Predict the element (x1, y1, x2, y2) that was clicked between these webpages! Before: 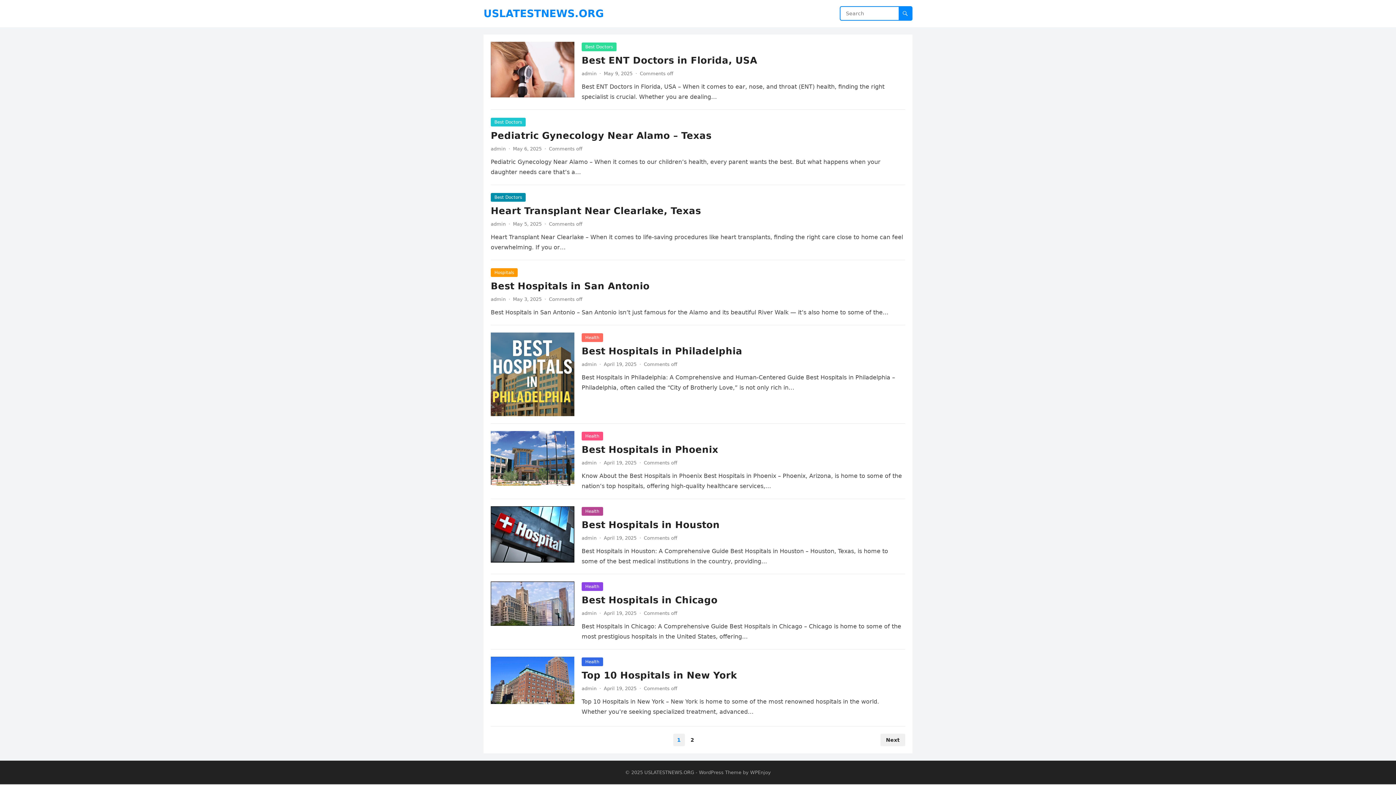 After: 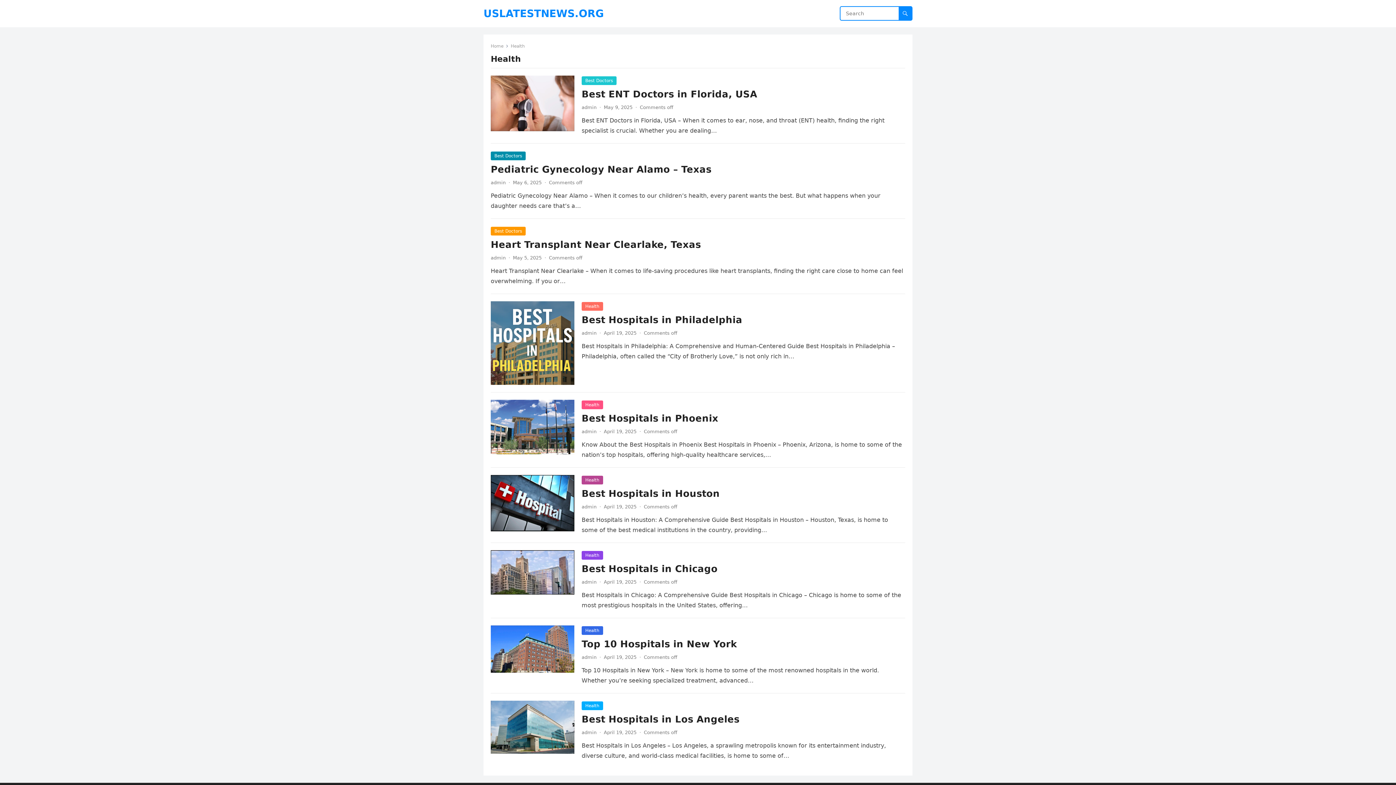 Action: bbox: (581, 657, 603, 666) label: Health